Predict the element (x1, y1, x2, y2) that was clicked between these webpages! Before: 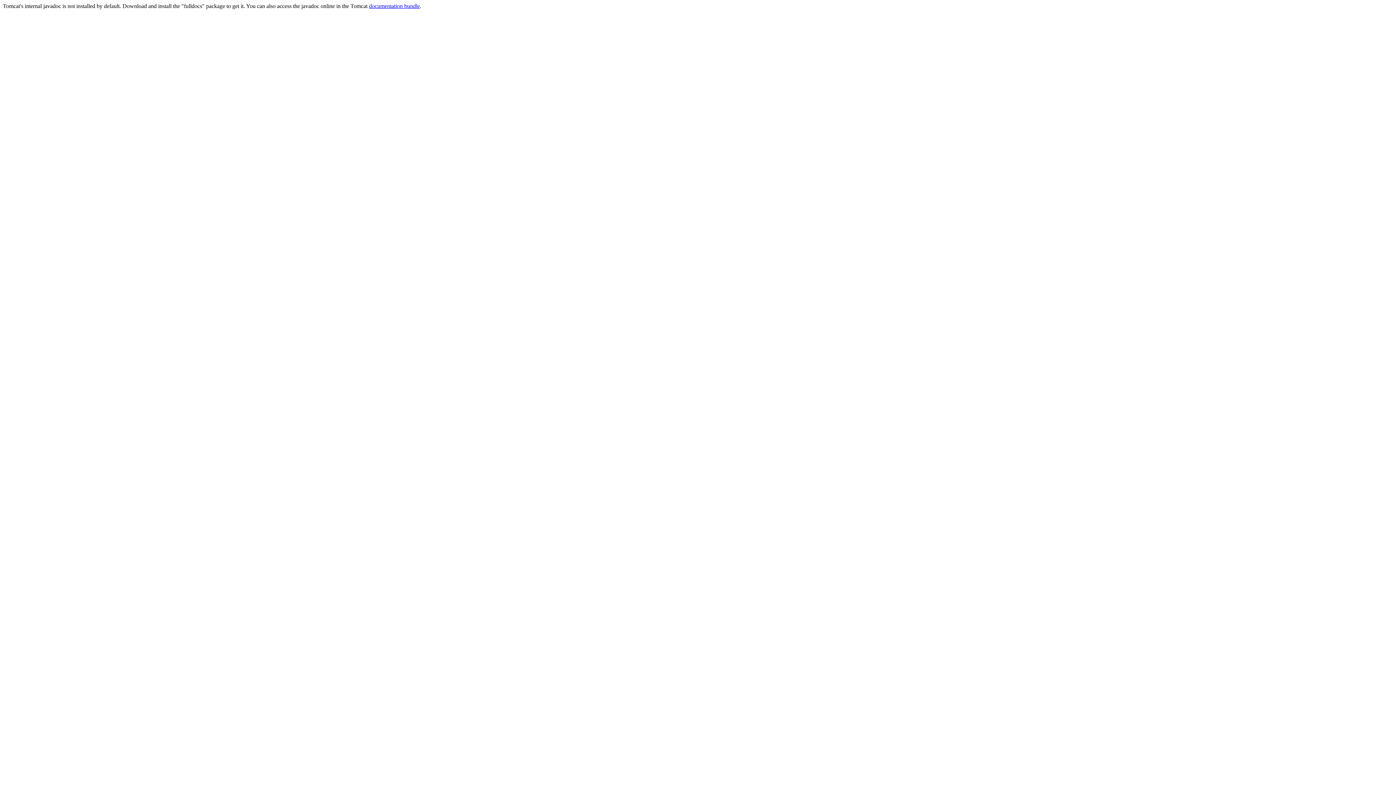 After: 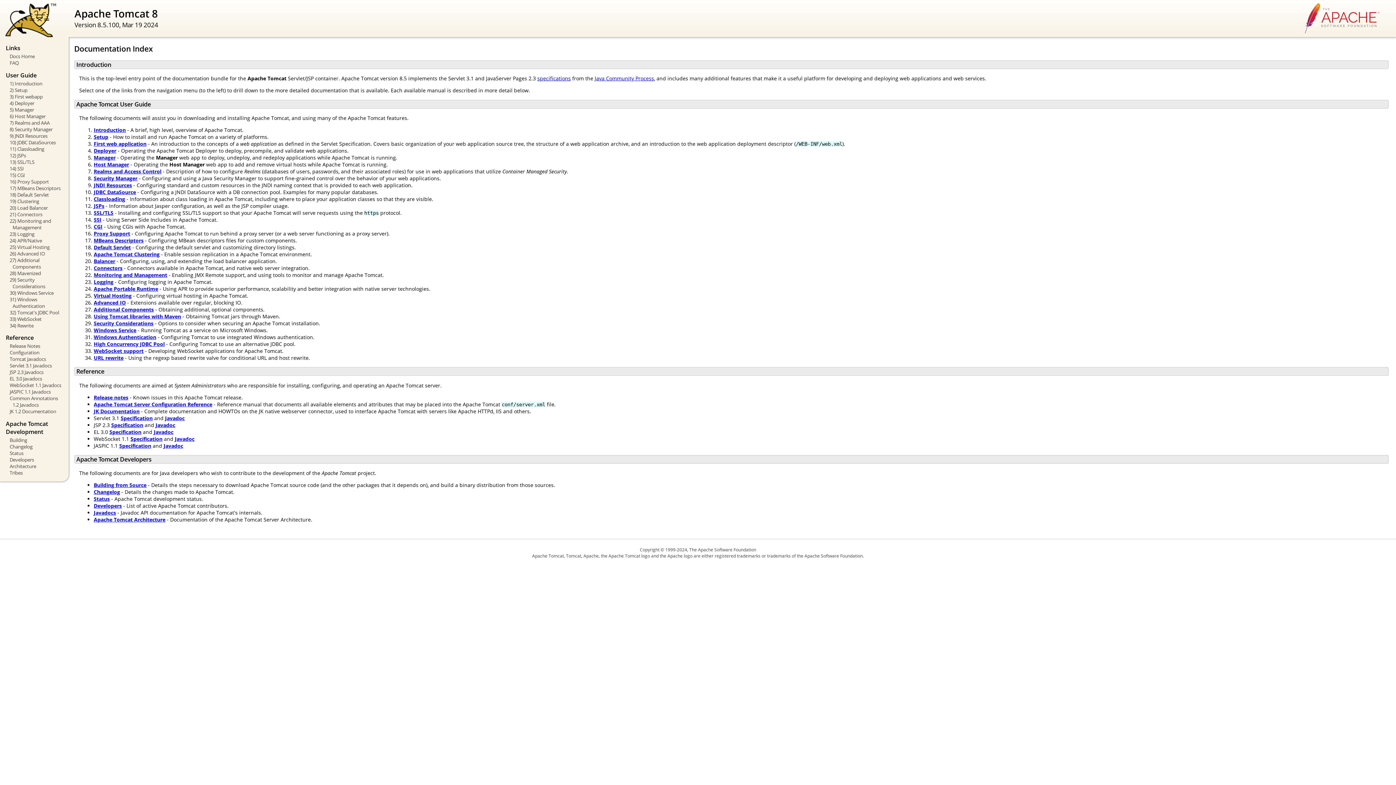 Action: bbox: (369, 2, 420, 9) label: documentation bundle